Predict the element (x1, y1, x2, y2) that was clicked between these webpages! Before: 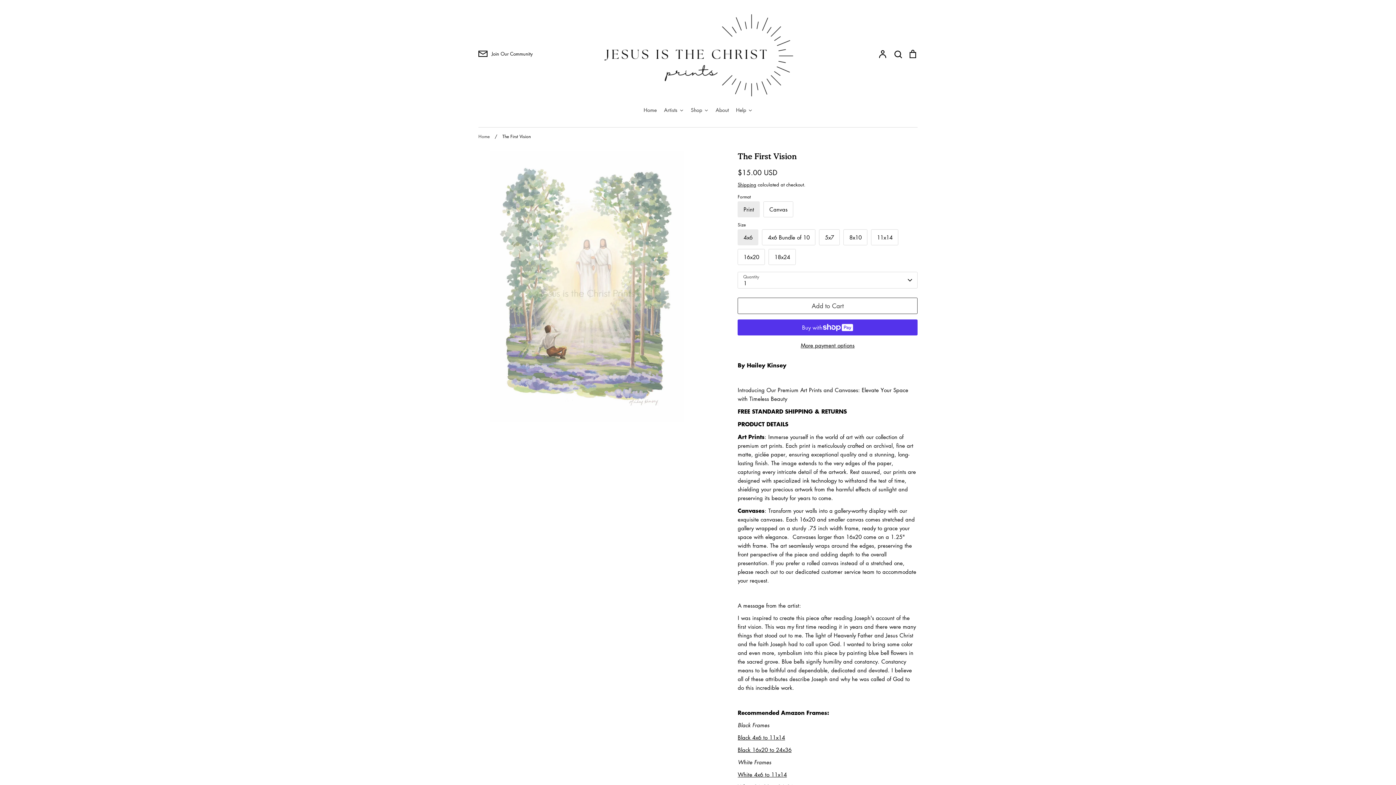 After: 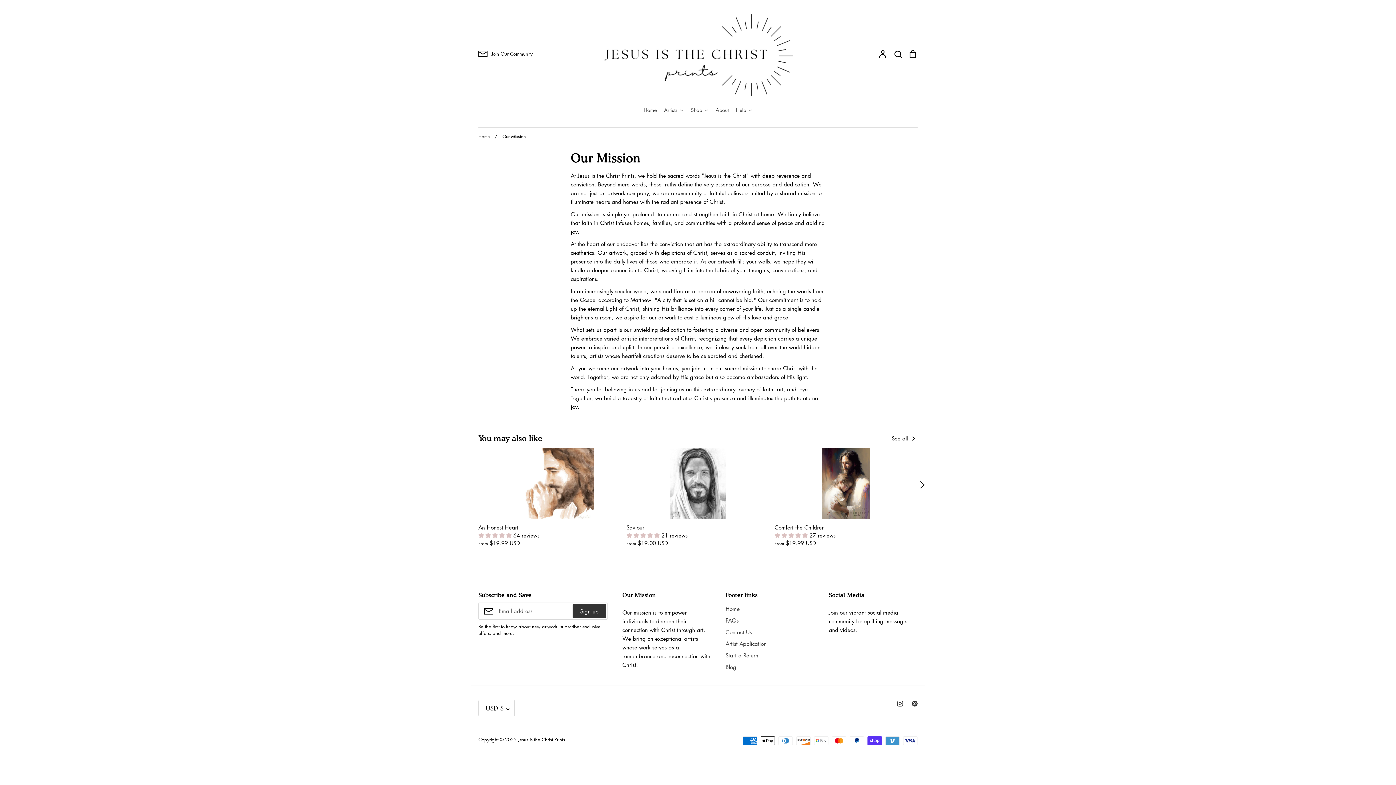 Action: bbox: (712, 103, 732, 121) label: About